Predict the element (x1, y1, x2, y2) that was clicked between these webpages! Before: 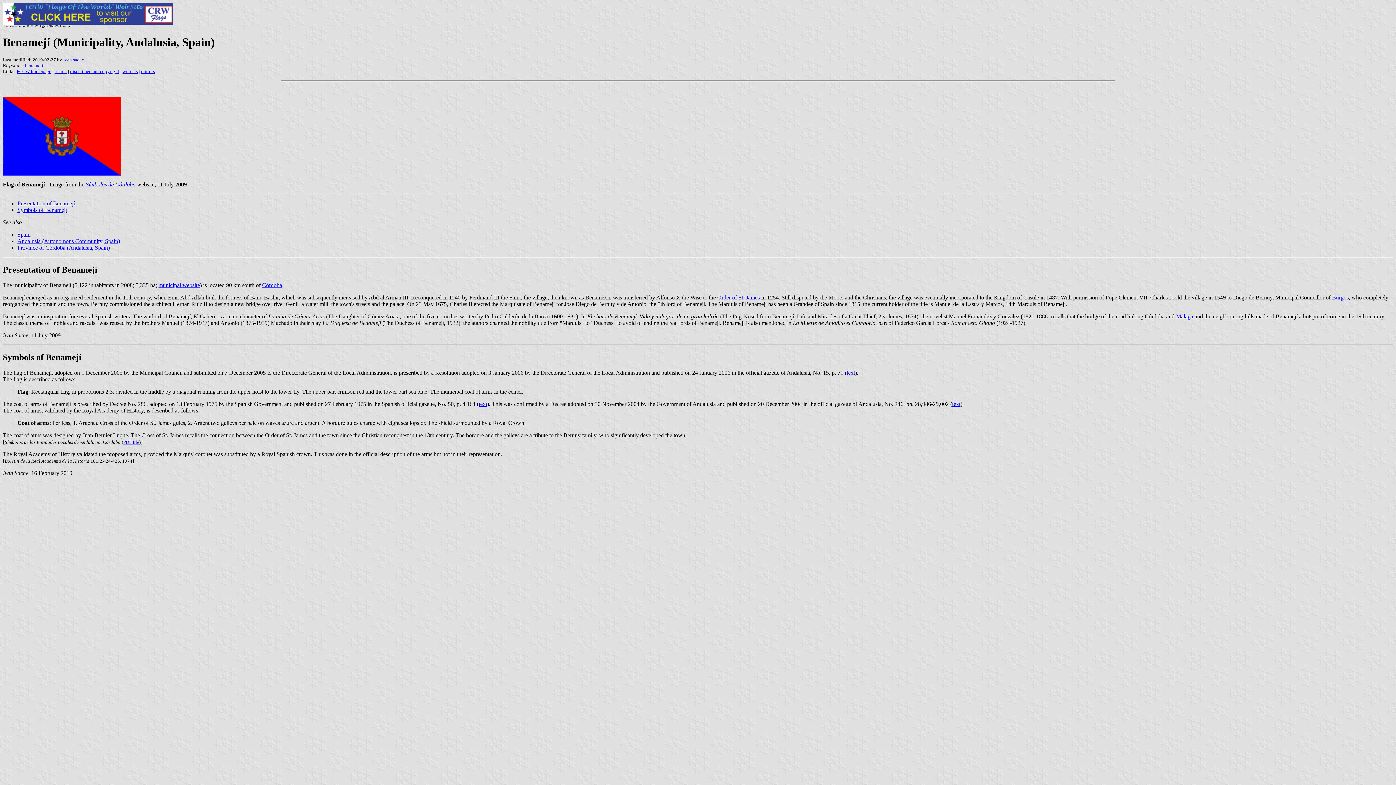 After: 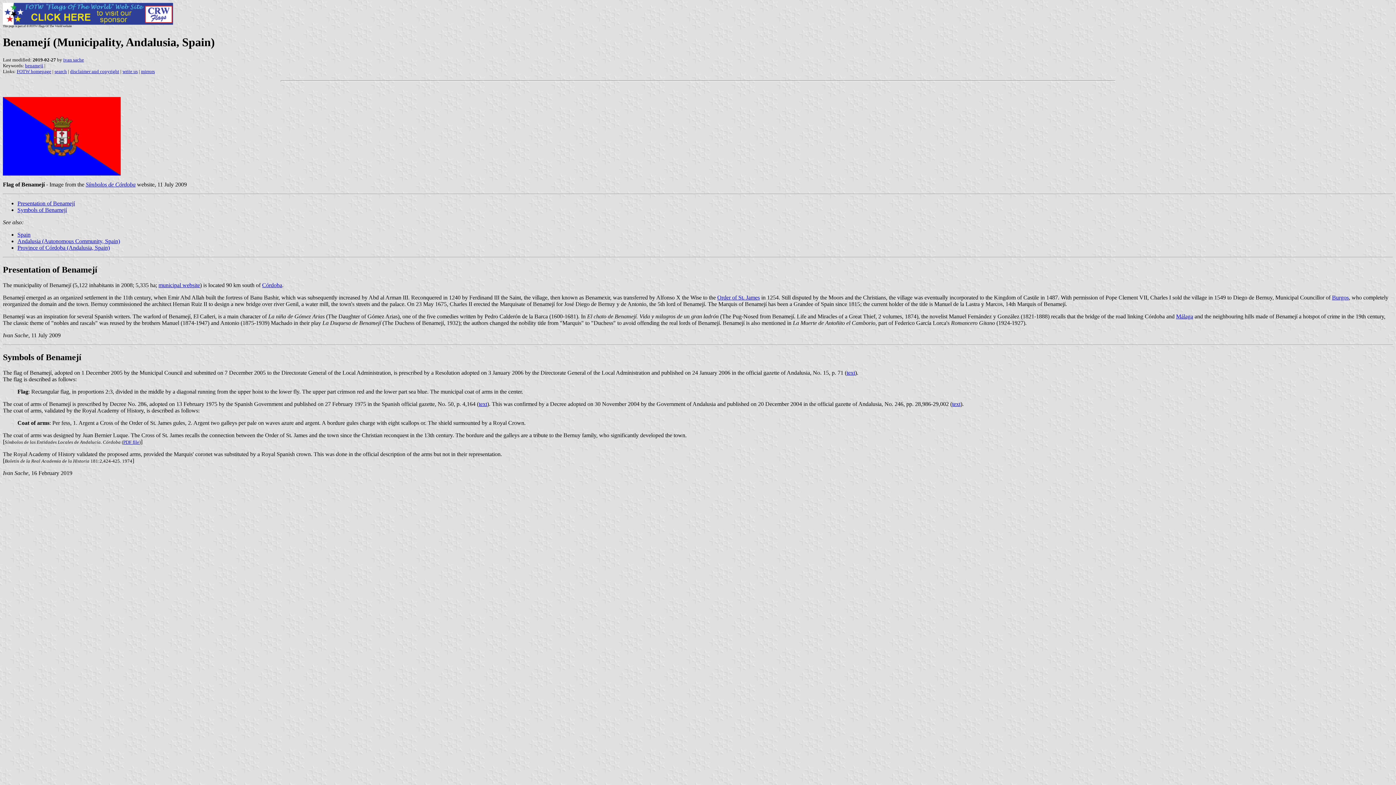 Action: label: Symbols of Benamejí bbox: (2, 352, 81, 362)